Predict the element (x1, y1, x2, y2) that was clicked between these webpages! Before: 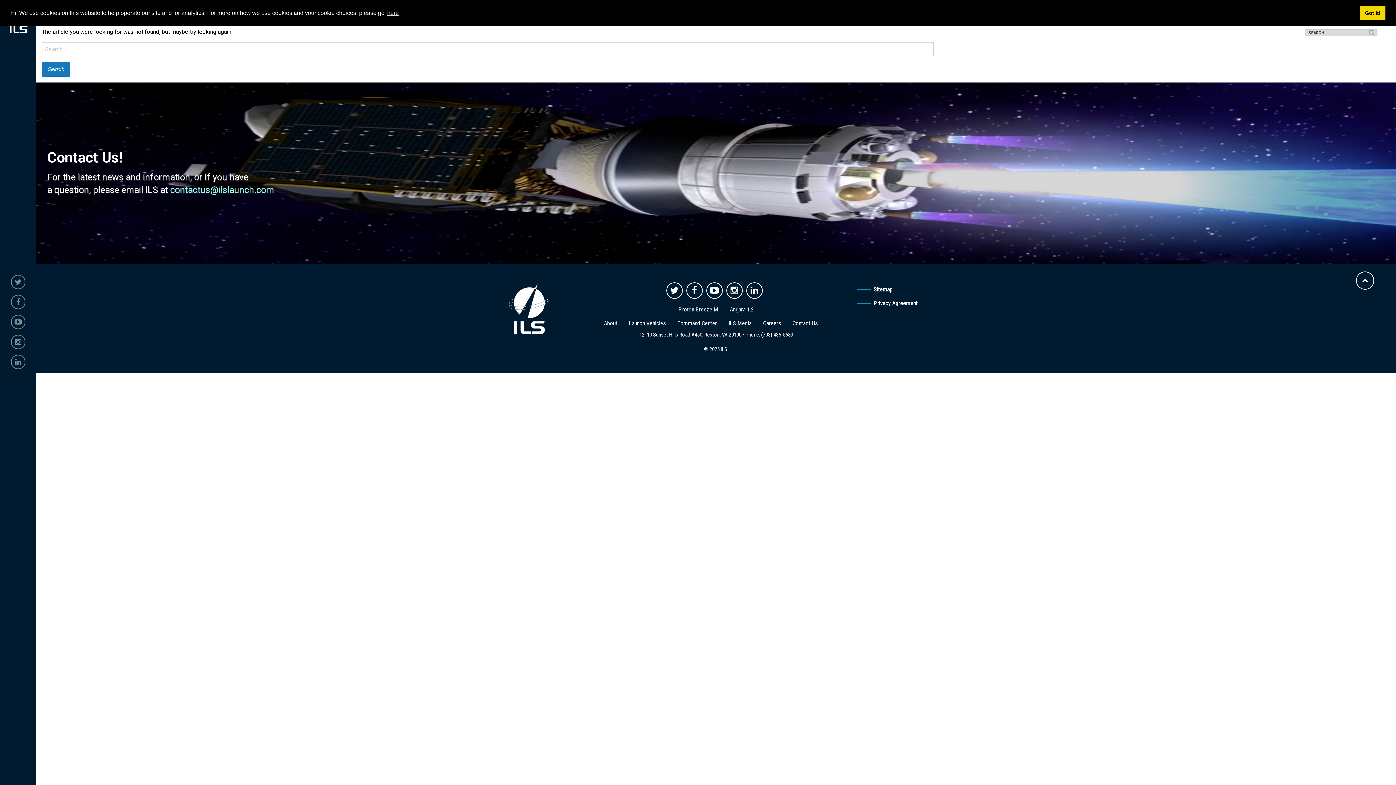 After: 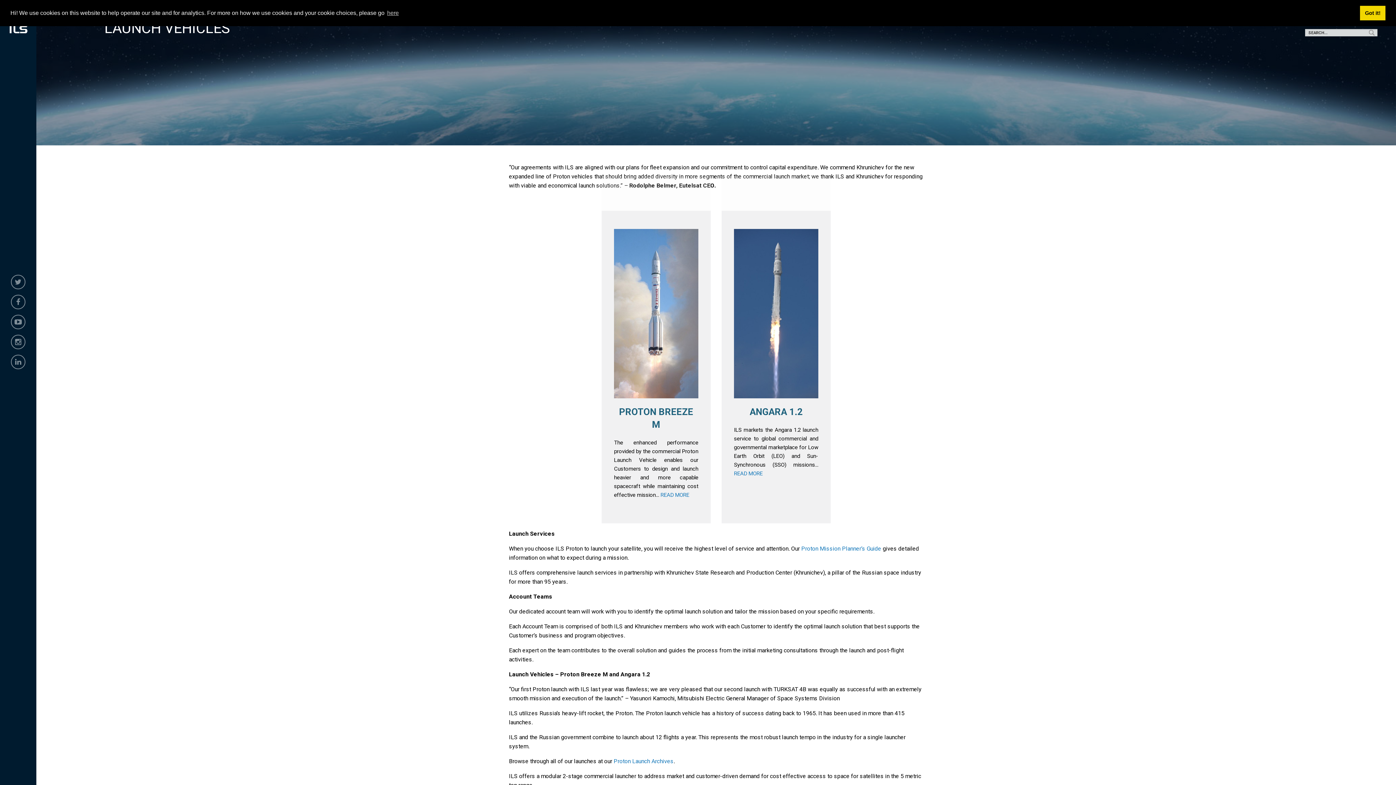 Action: label: Launch Vehicles bbox: (623, 316, 671, 330)